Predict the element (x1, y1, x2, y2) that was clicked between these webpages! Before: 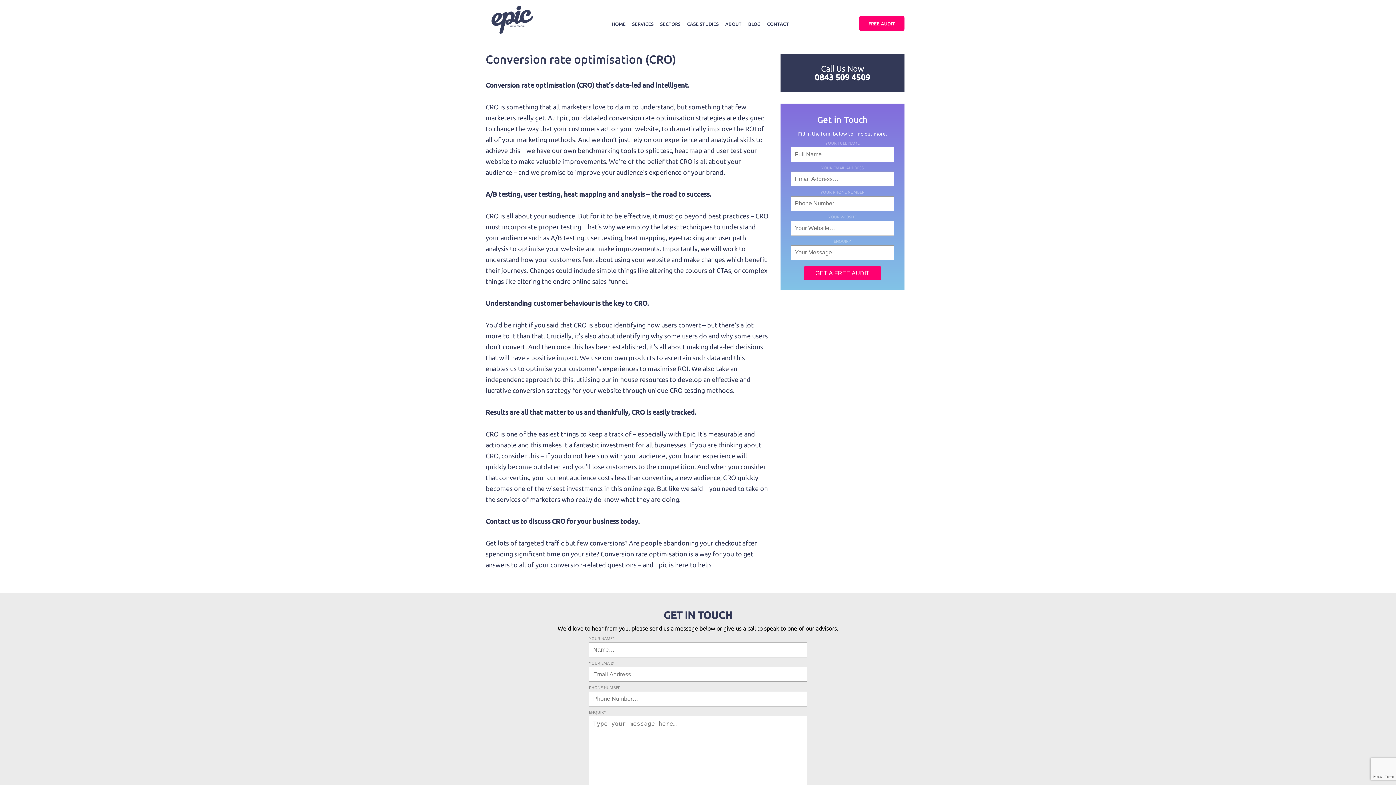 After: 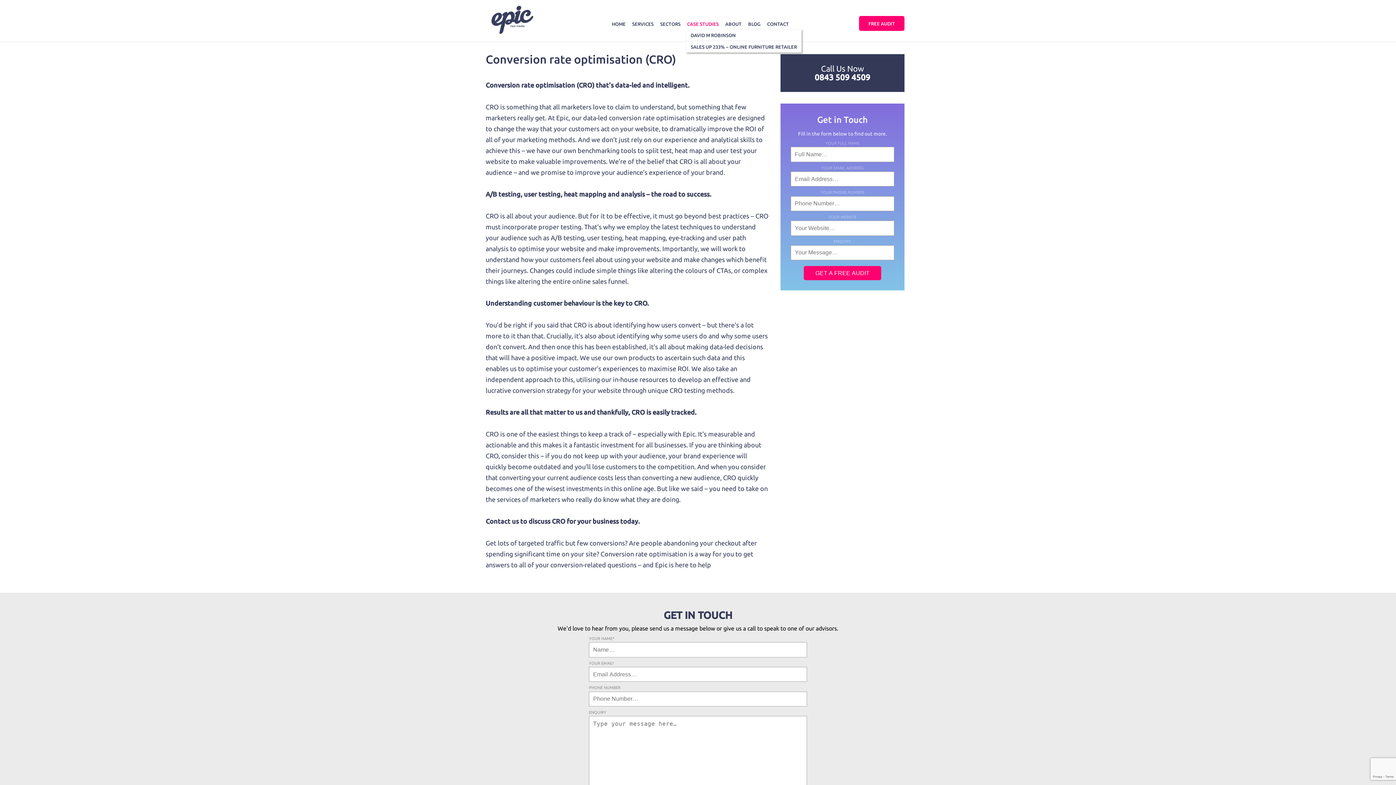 Action: bbox: (686, 18, 719, 29) label: CASE STUDIES